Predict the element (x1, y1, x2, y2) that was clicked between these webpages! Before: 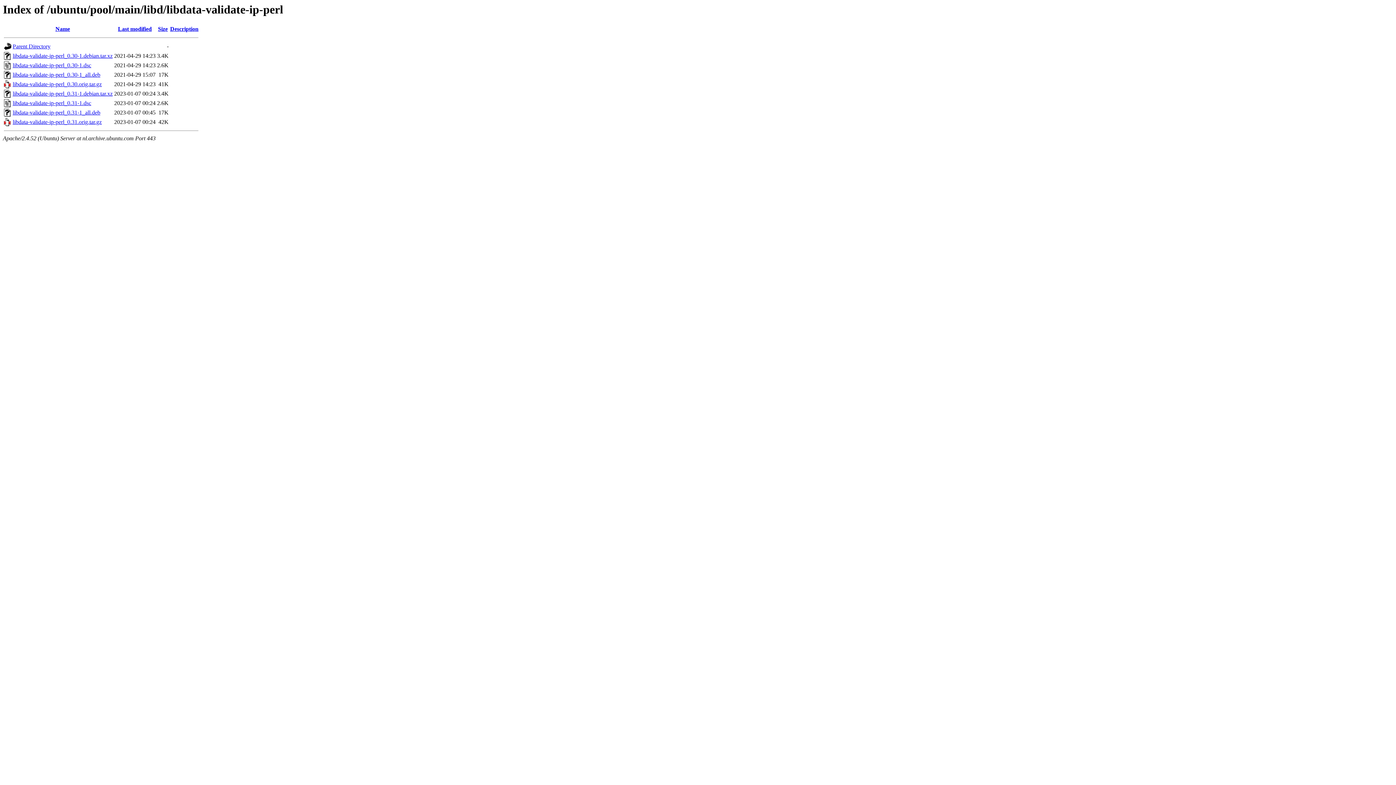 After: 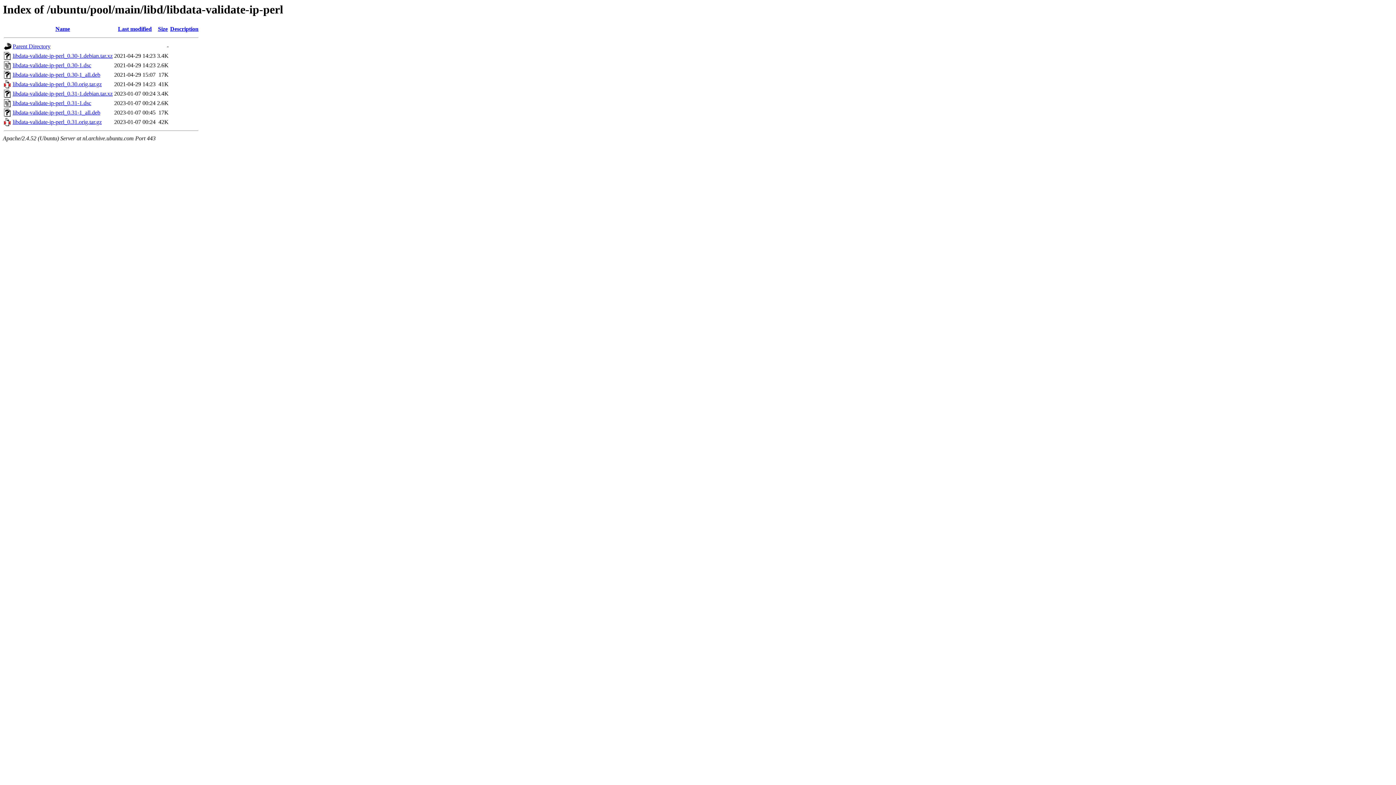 Action: bbox: (12, 81, 101, 87) label: libdata-validate-ip-perl_0.30.orig.tar.gz